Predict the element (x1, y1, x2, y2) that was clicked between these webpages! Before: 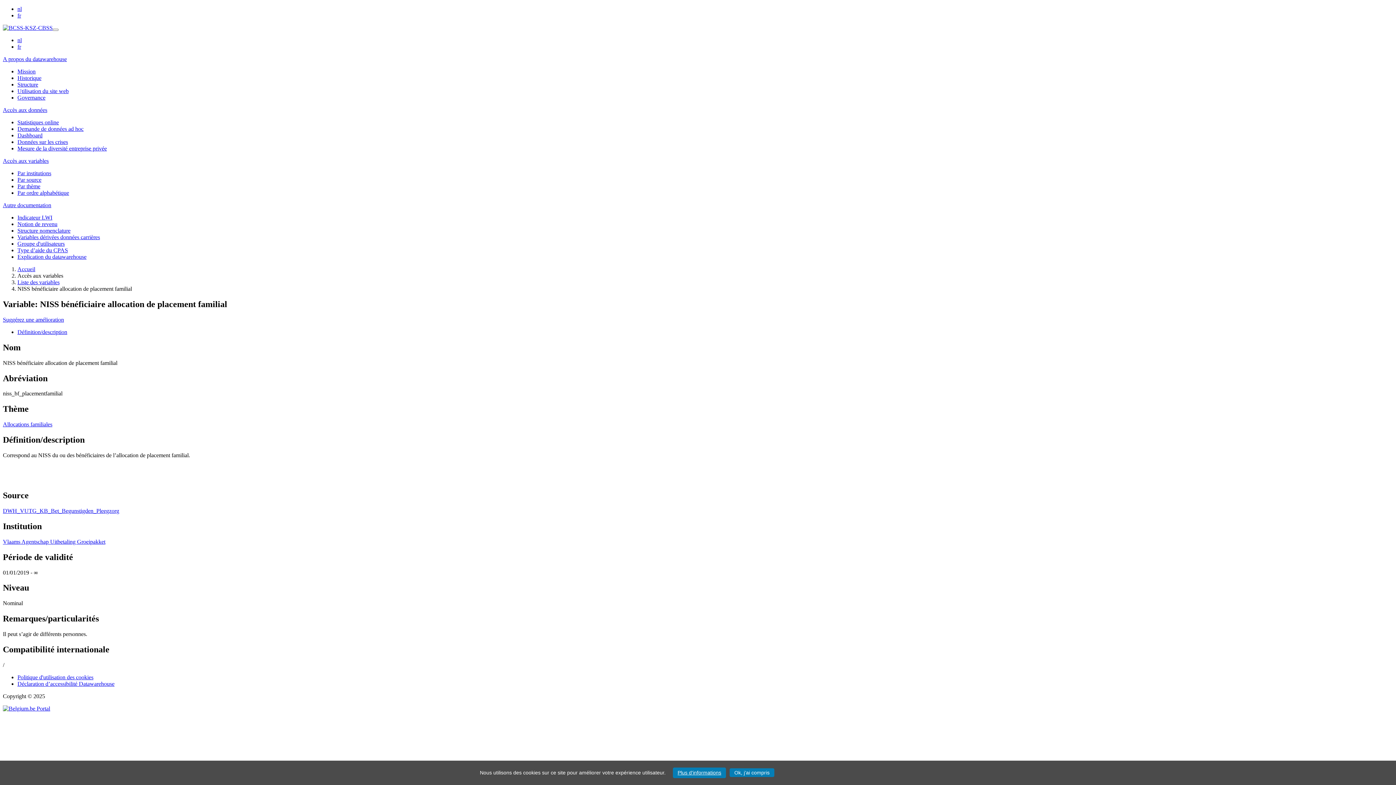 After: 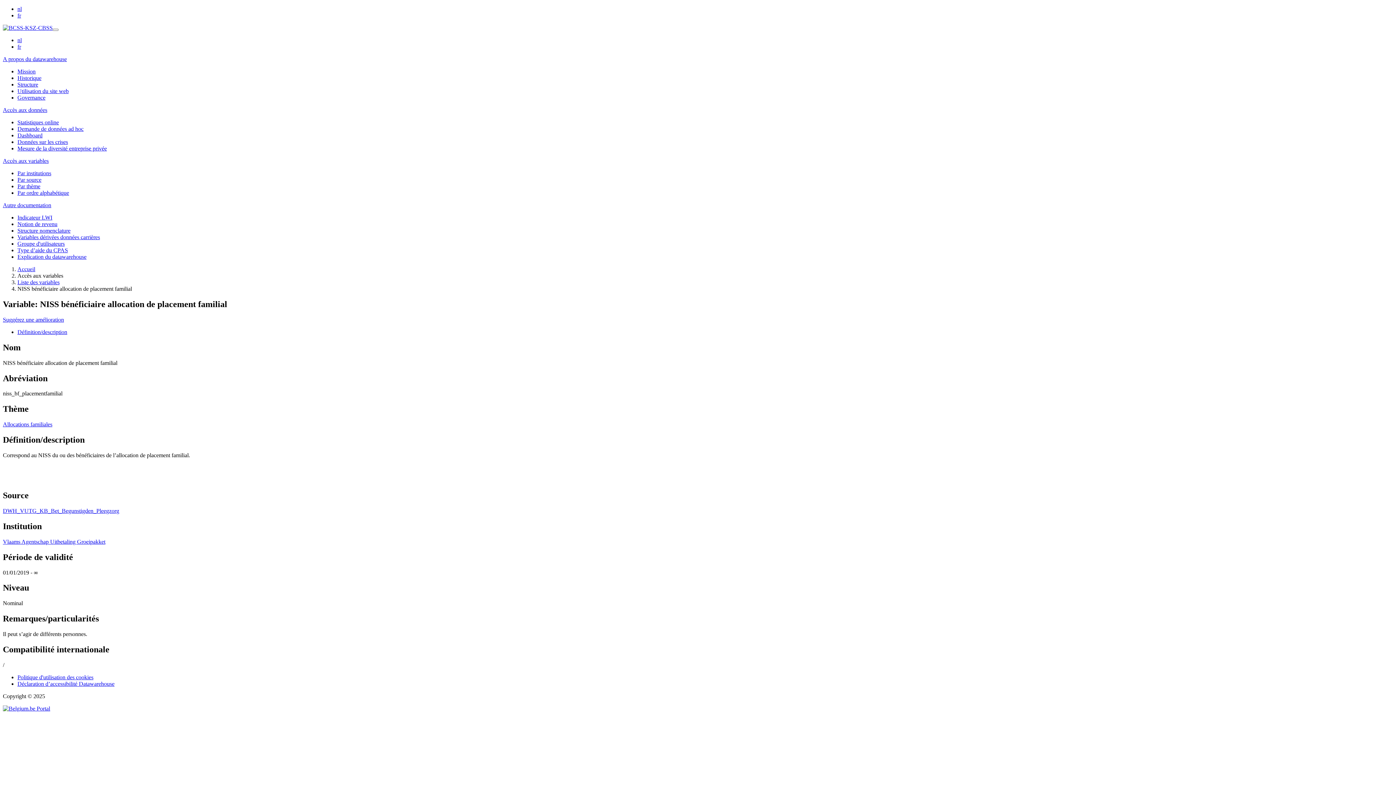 Action: bbox: (729, 768, 774, 777) label: Ok, j’ai compris